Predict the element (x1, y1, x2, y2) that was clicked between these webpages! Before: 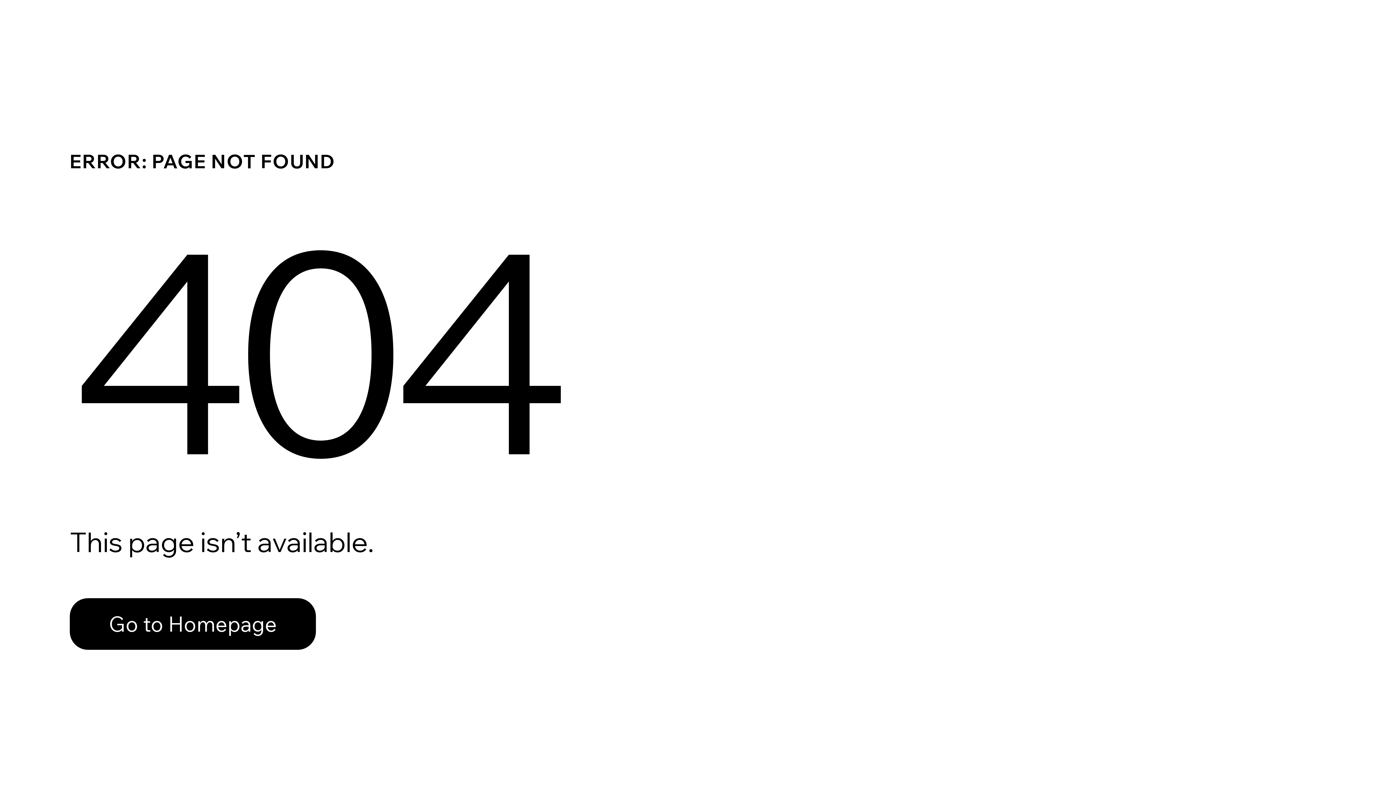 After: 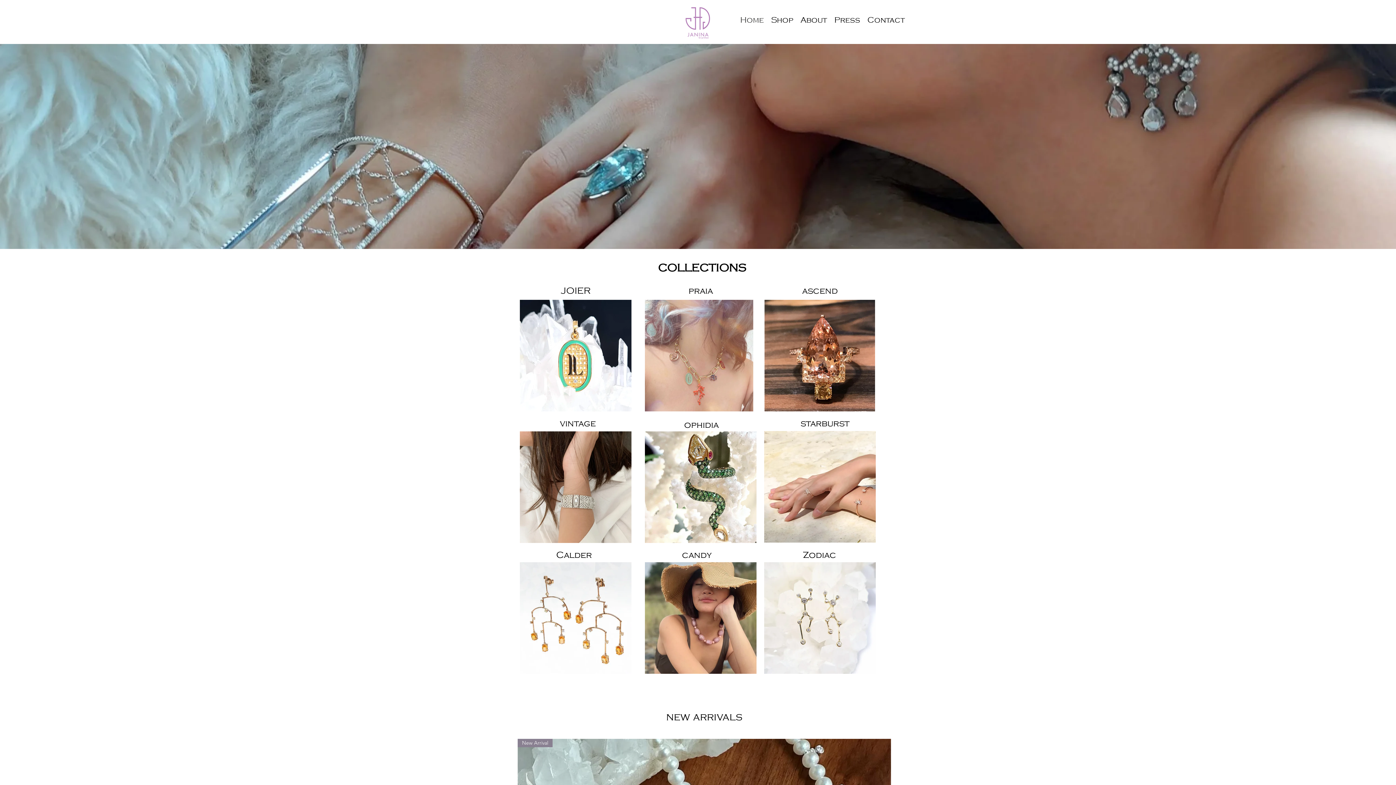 Action: label: Go to Homepage bbox: (69, 582, 768, 659)